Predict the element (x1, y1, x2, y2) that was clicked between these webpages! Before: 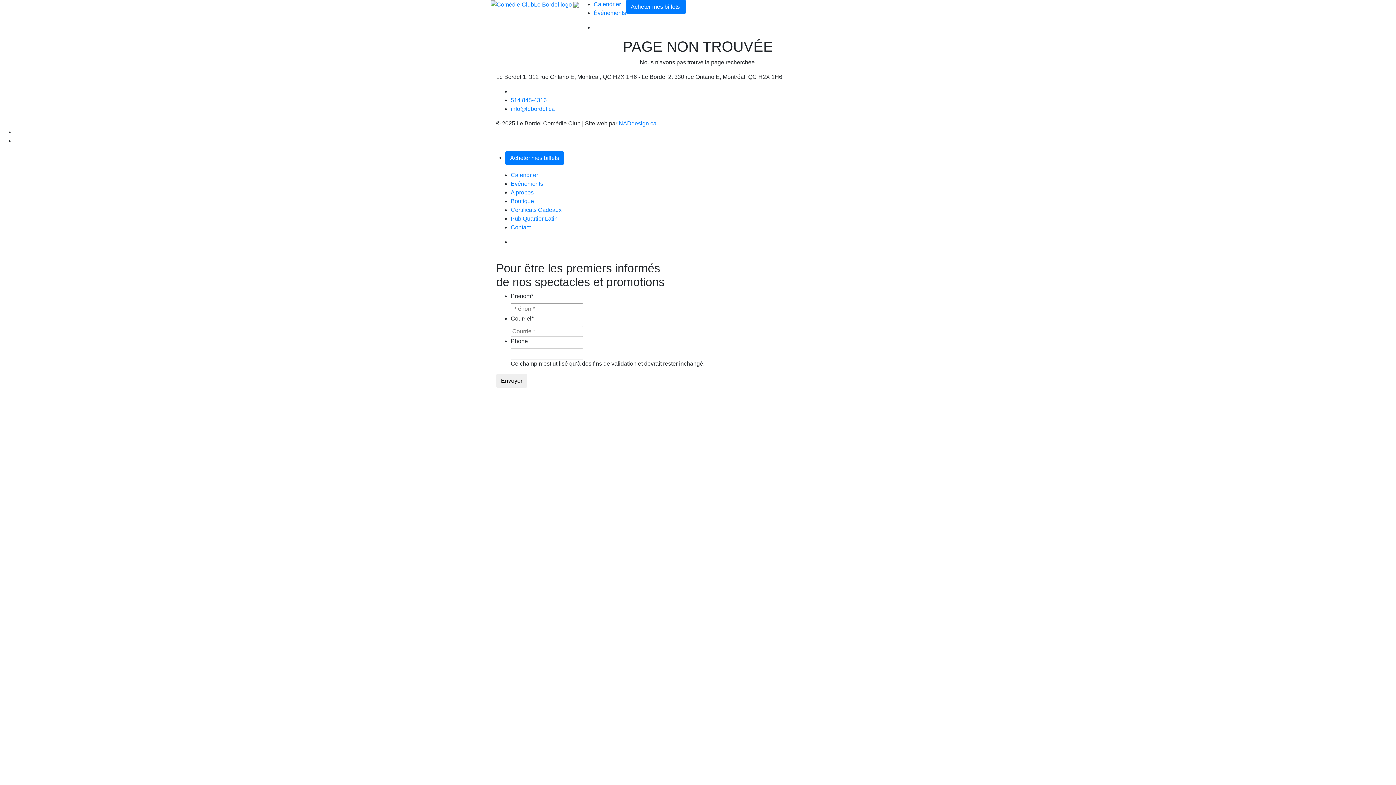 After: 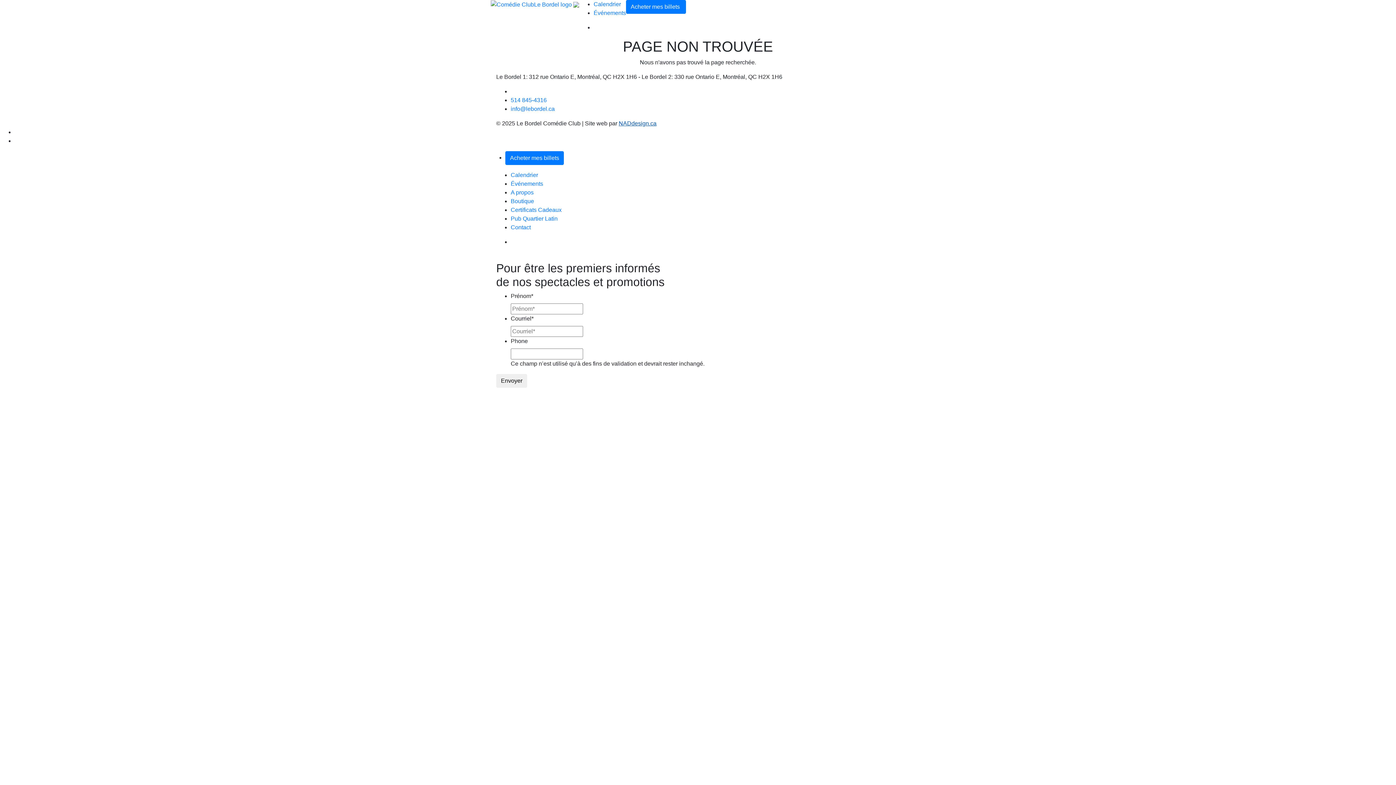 Action: bbox: (618, 120, 656, 126) label: NADdesign.ca